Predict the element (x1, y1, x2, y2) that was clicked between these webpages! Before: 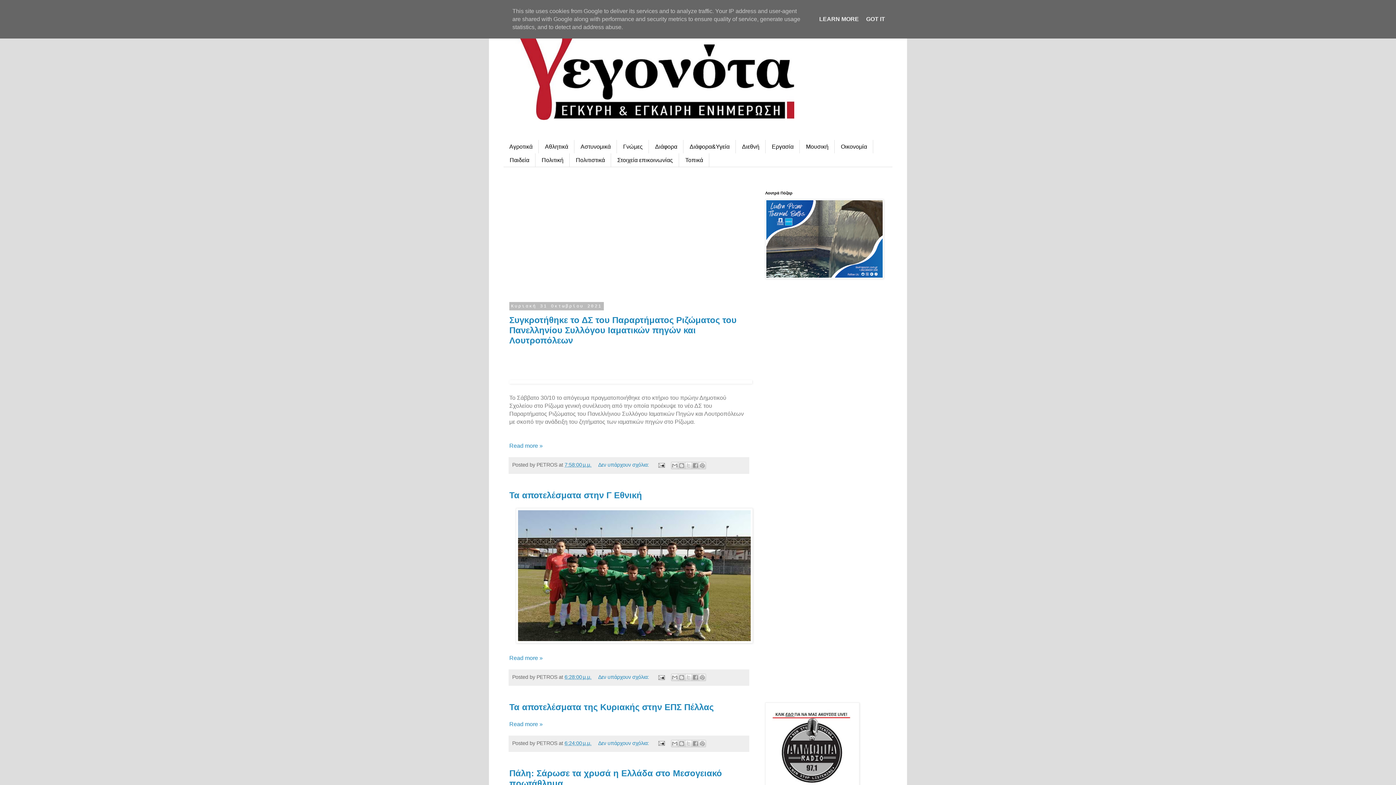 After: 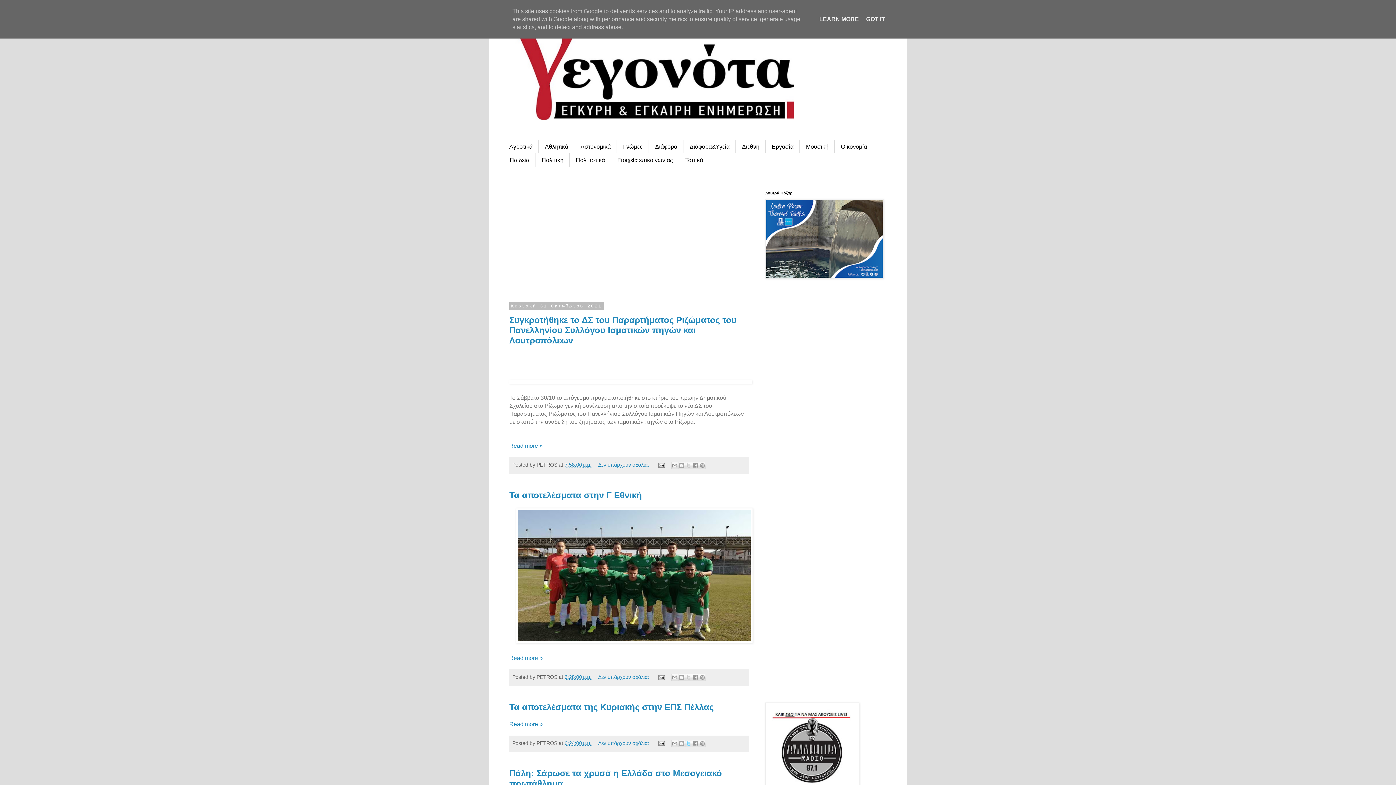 Action: label: Κοινοποίηση στο X bbox: (685, 740, 692, 747)